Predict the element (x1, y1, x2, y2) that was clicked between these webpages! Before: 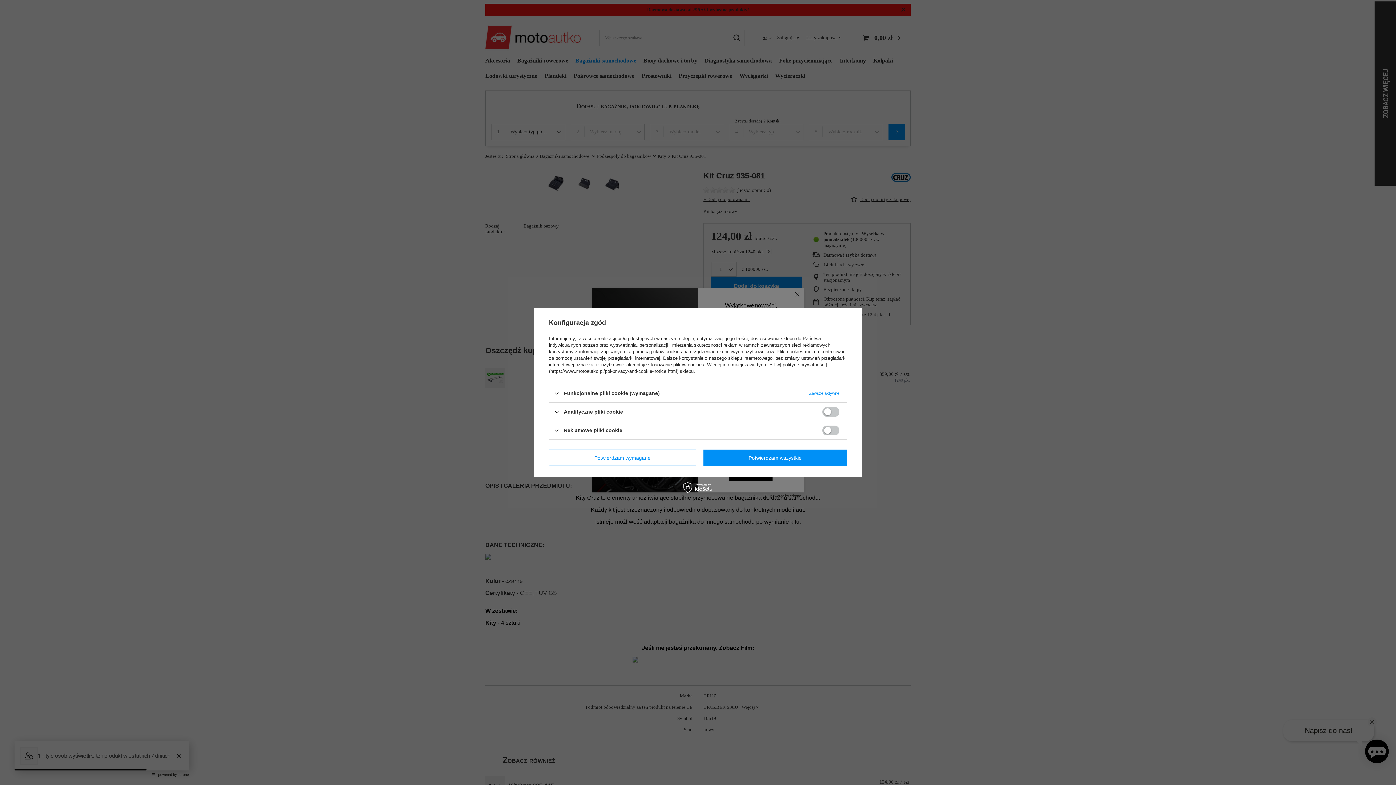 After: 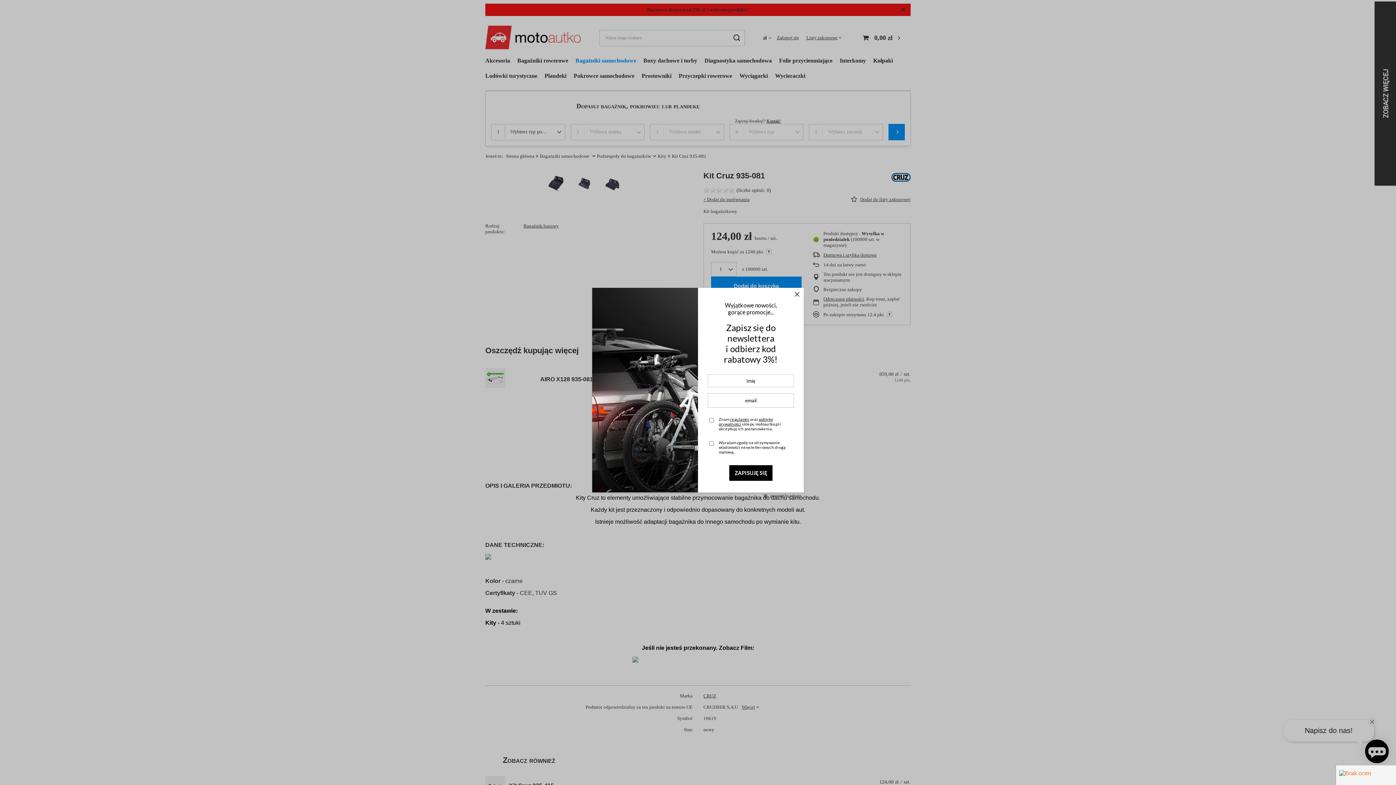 Action: label: Potwierdzam wszystkie bbox: (703, 449, 847, 466)